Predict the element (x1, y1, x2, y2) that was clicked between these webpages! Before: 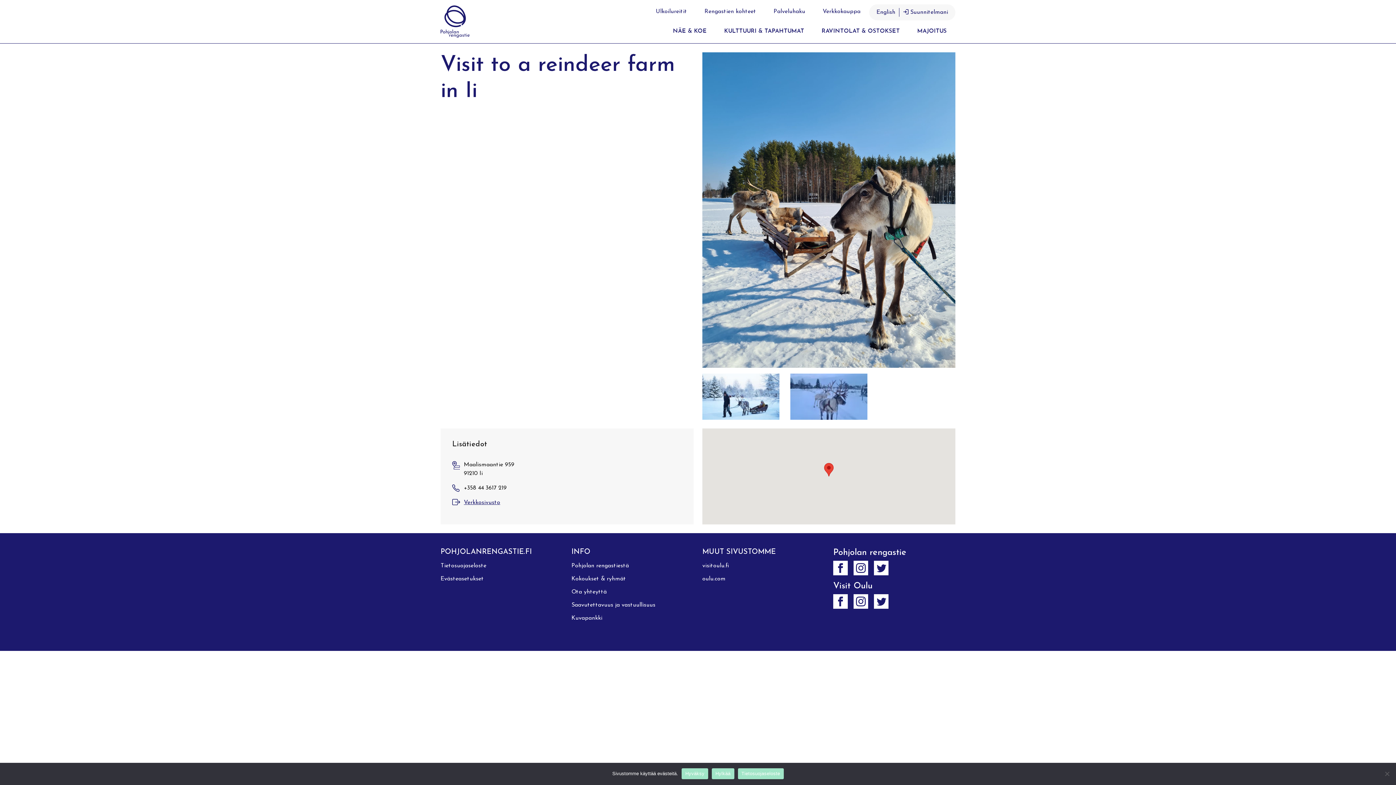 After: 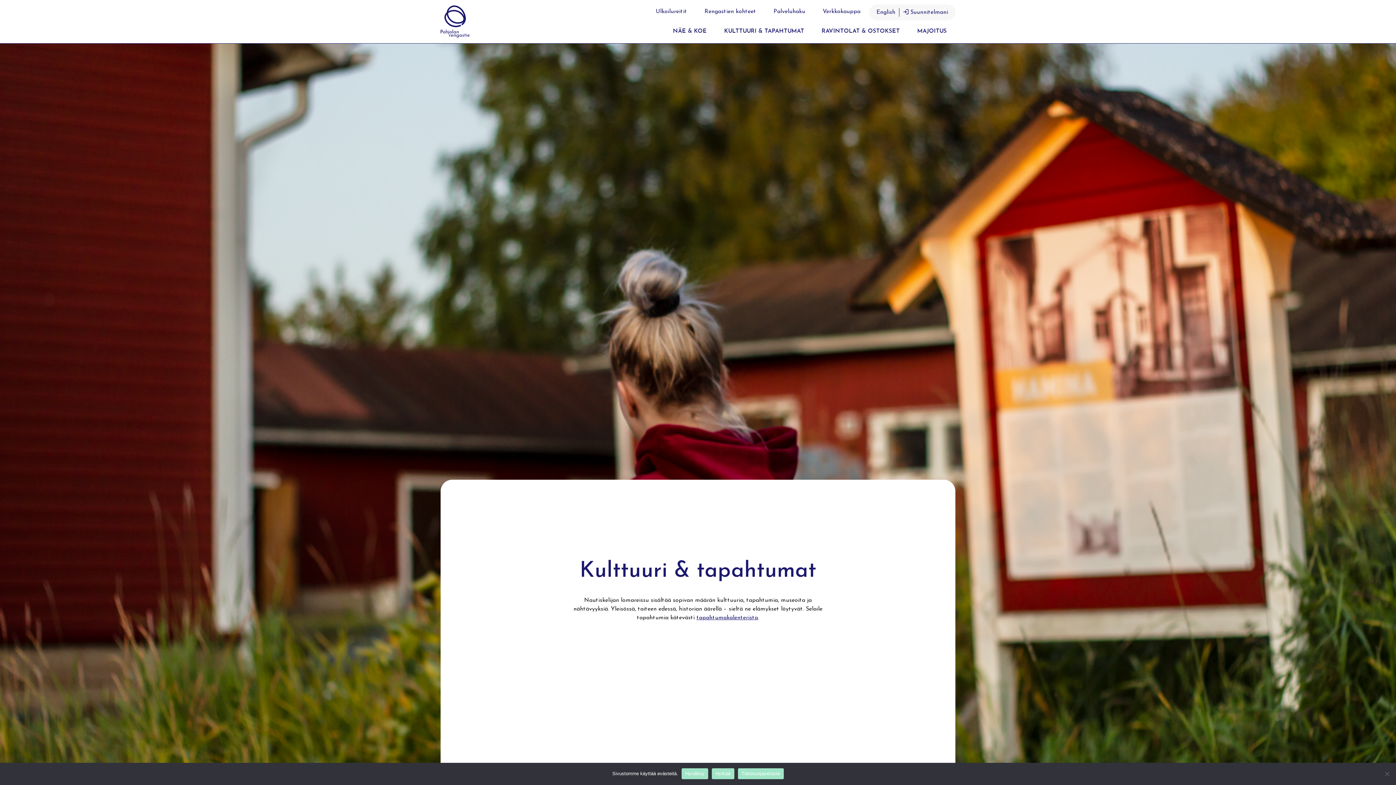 Action: label: KULTTUURI & TAPAHTUMAT bbox: (715, 24, 813, 38)